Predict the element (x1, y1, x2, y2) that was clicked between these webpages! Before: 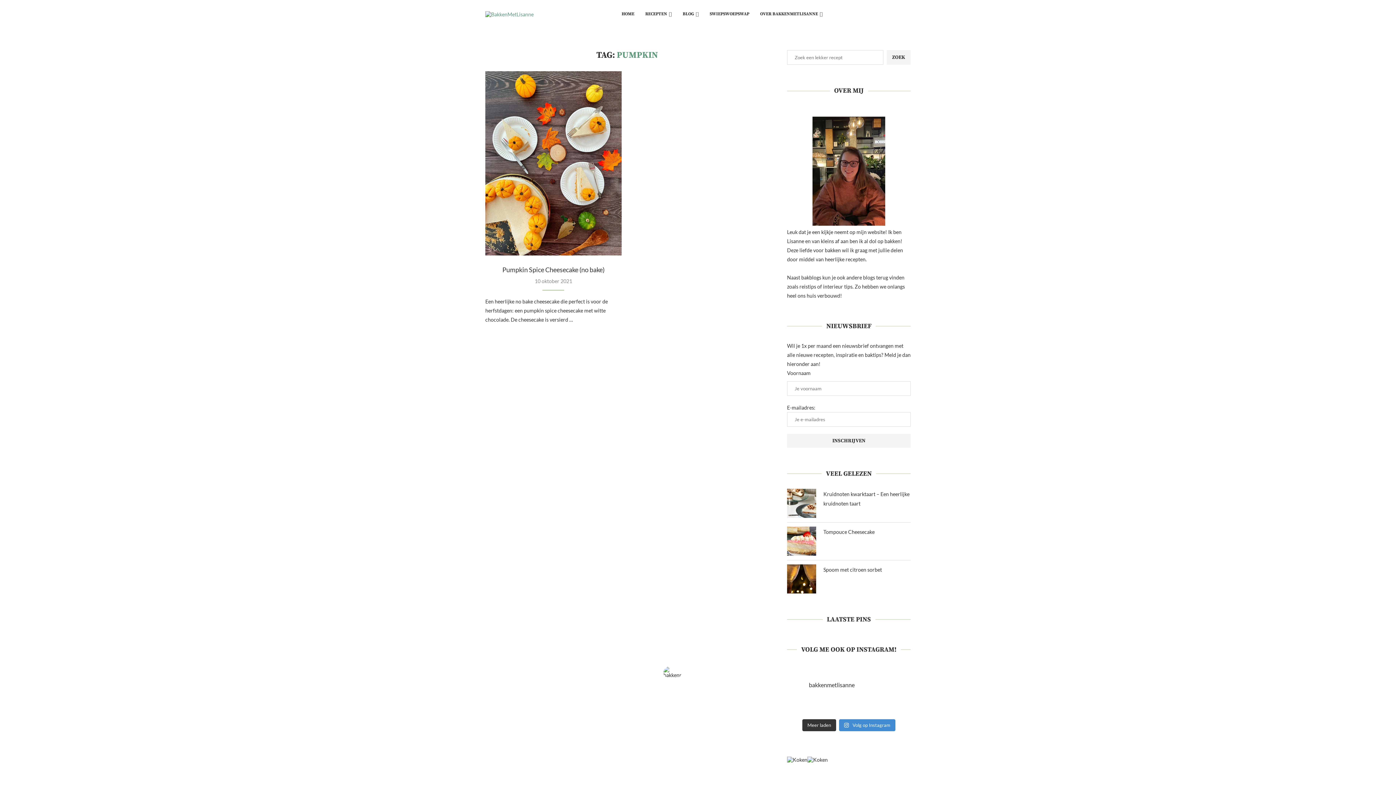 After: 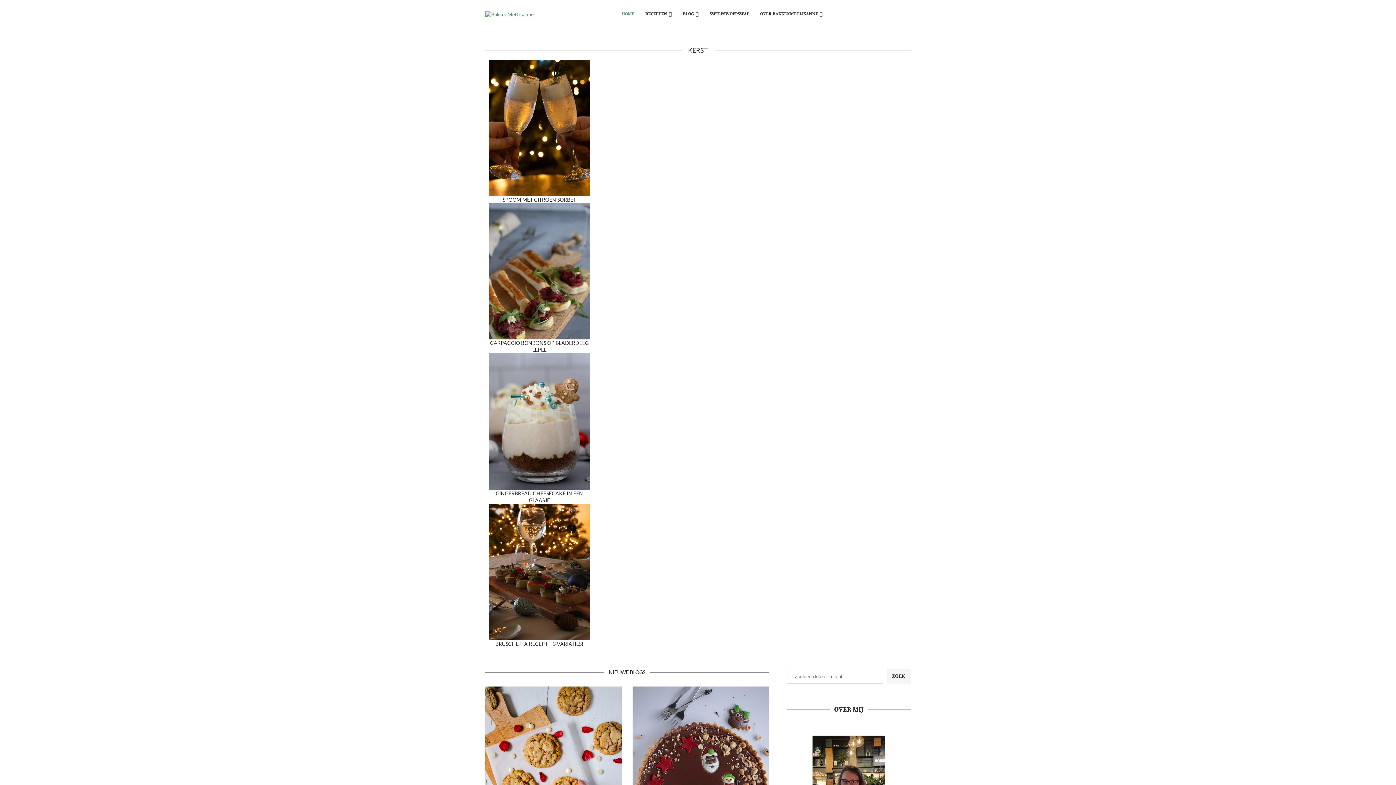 Action: bbox: (485, 11, 533, 17)